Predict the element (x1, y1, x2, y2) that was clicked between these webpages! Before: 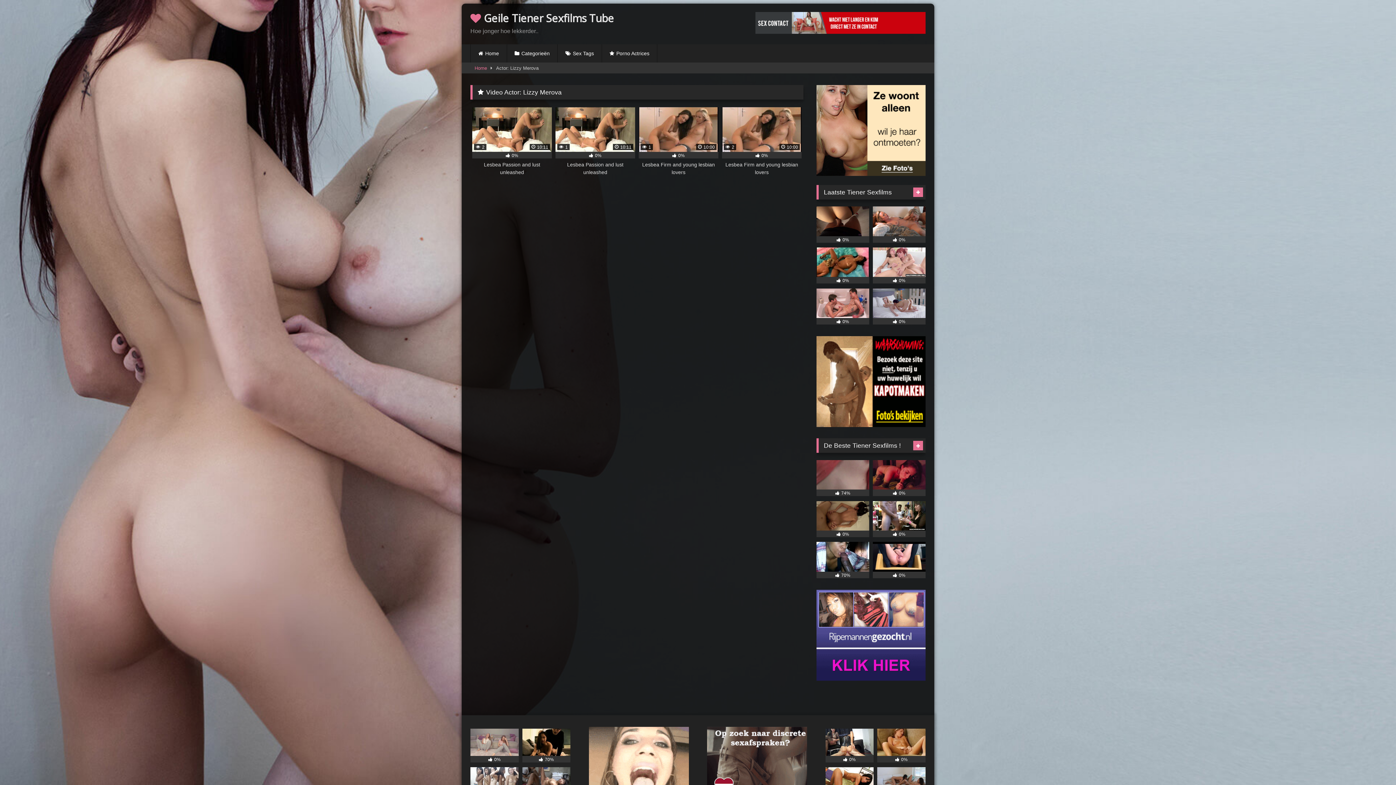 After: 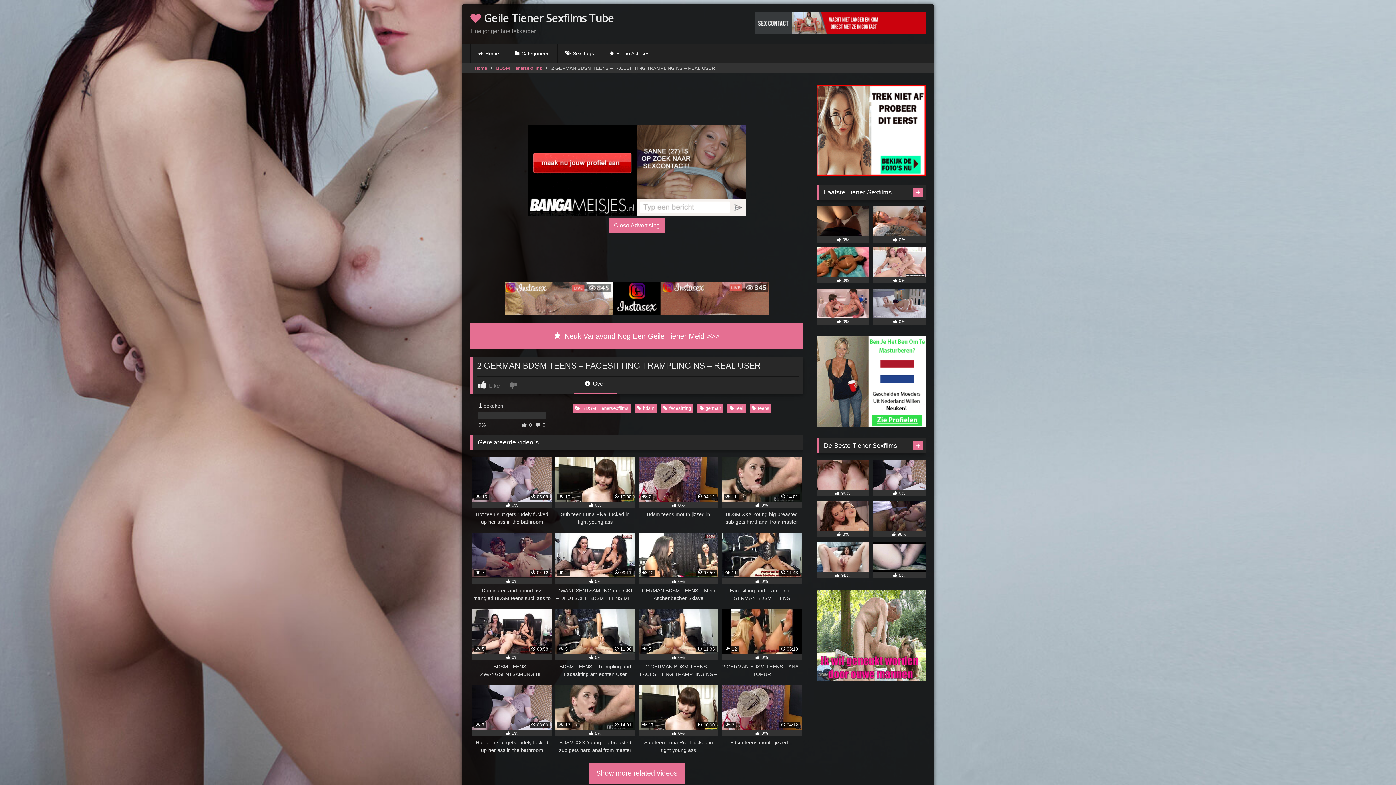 Action: bbox: (825, 729, 873, 762) label:  0%